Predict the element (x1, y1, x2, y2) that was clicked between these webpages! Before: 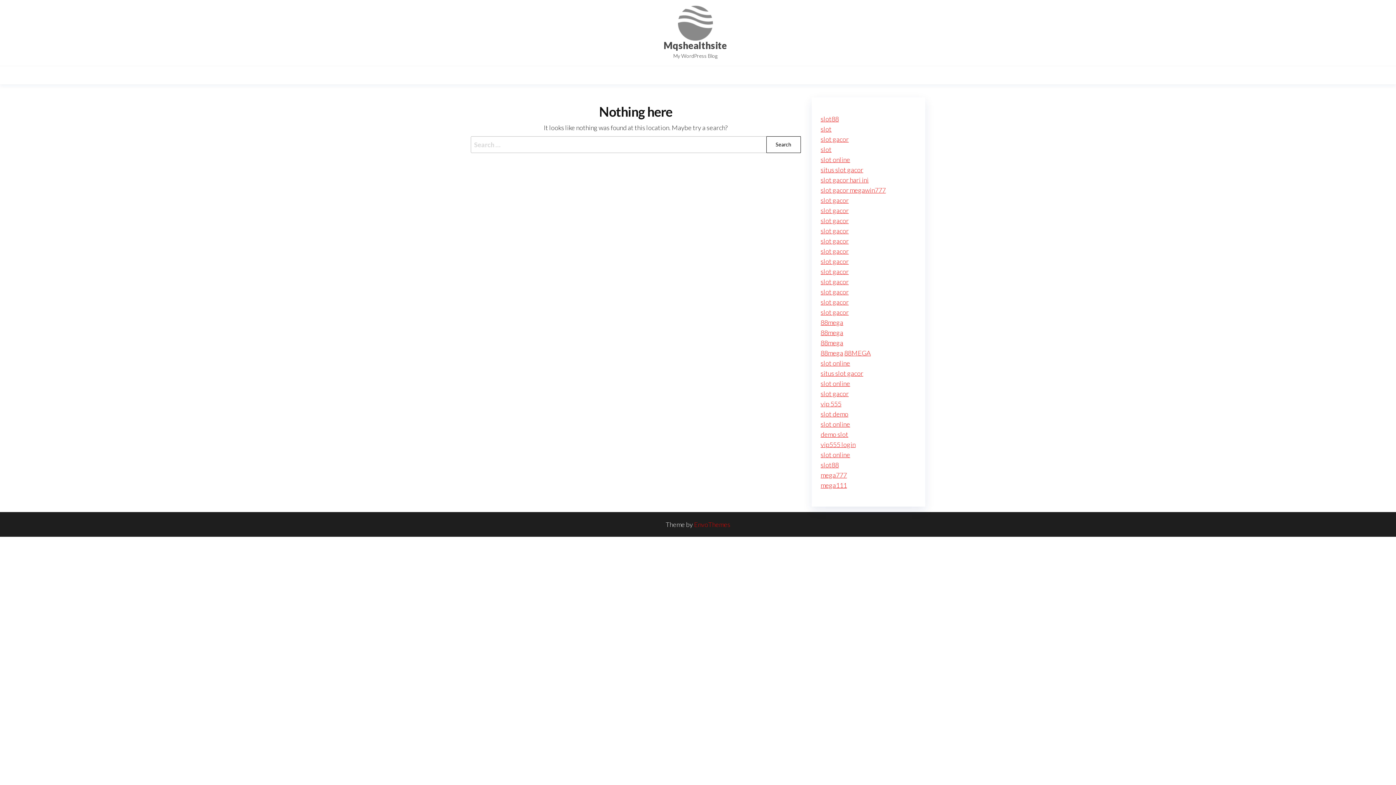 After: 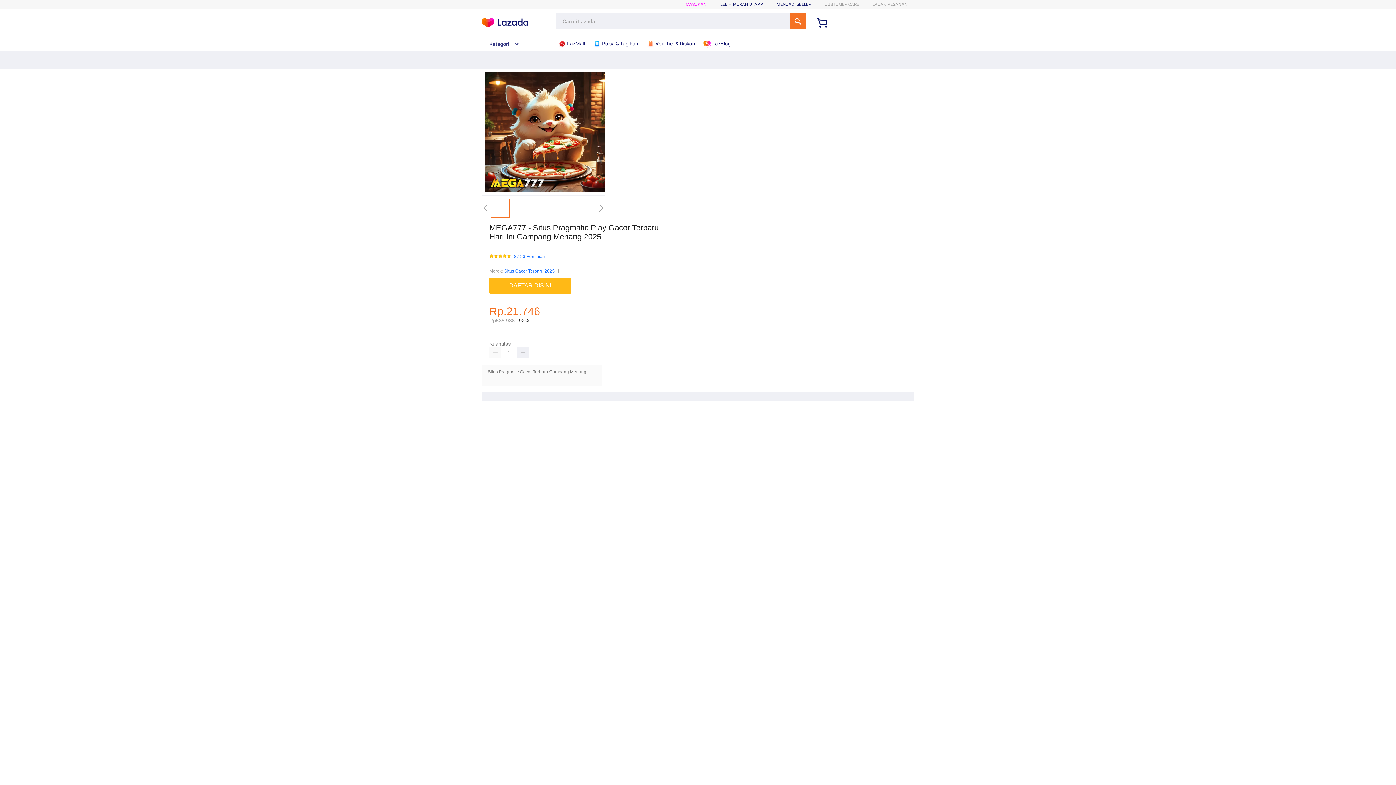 Action: label: mega777 bbox: (820, 471, 847, 479)